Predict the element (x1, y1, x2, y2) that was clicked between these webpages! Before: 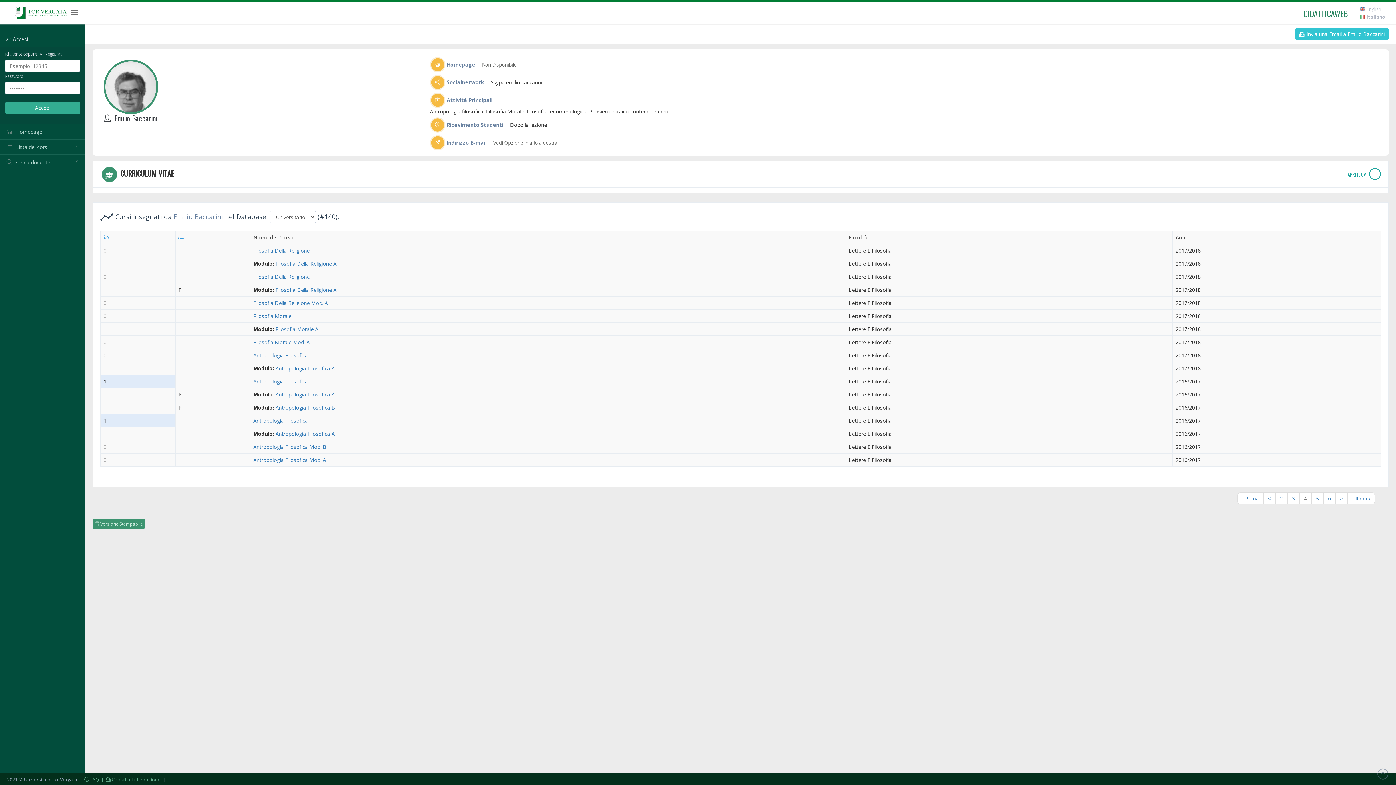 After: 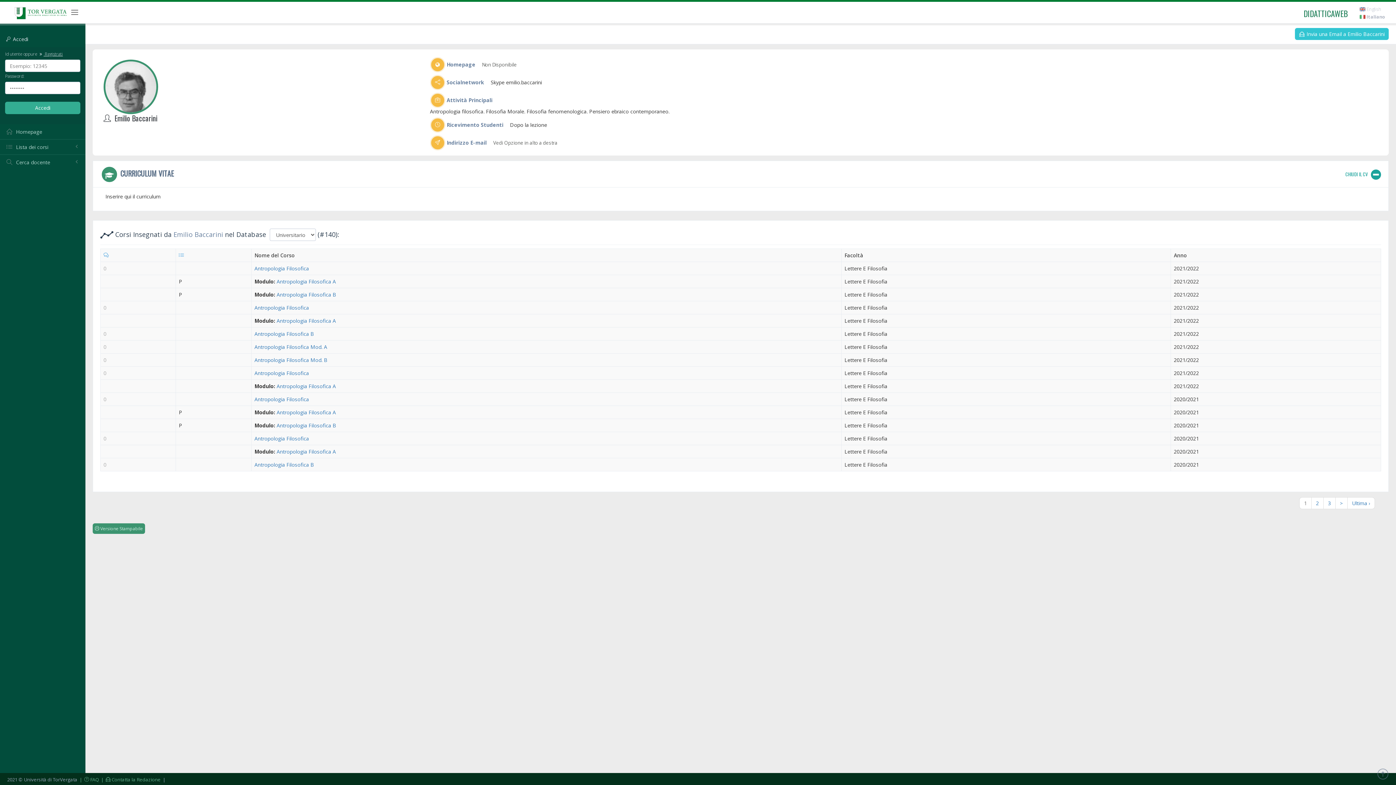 Action: bbox: (1348, 169, 1381, 177) label: APRI IL CV 